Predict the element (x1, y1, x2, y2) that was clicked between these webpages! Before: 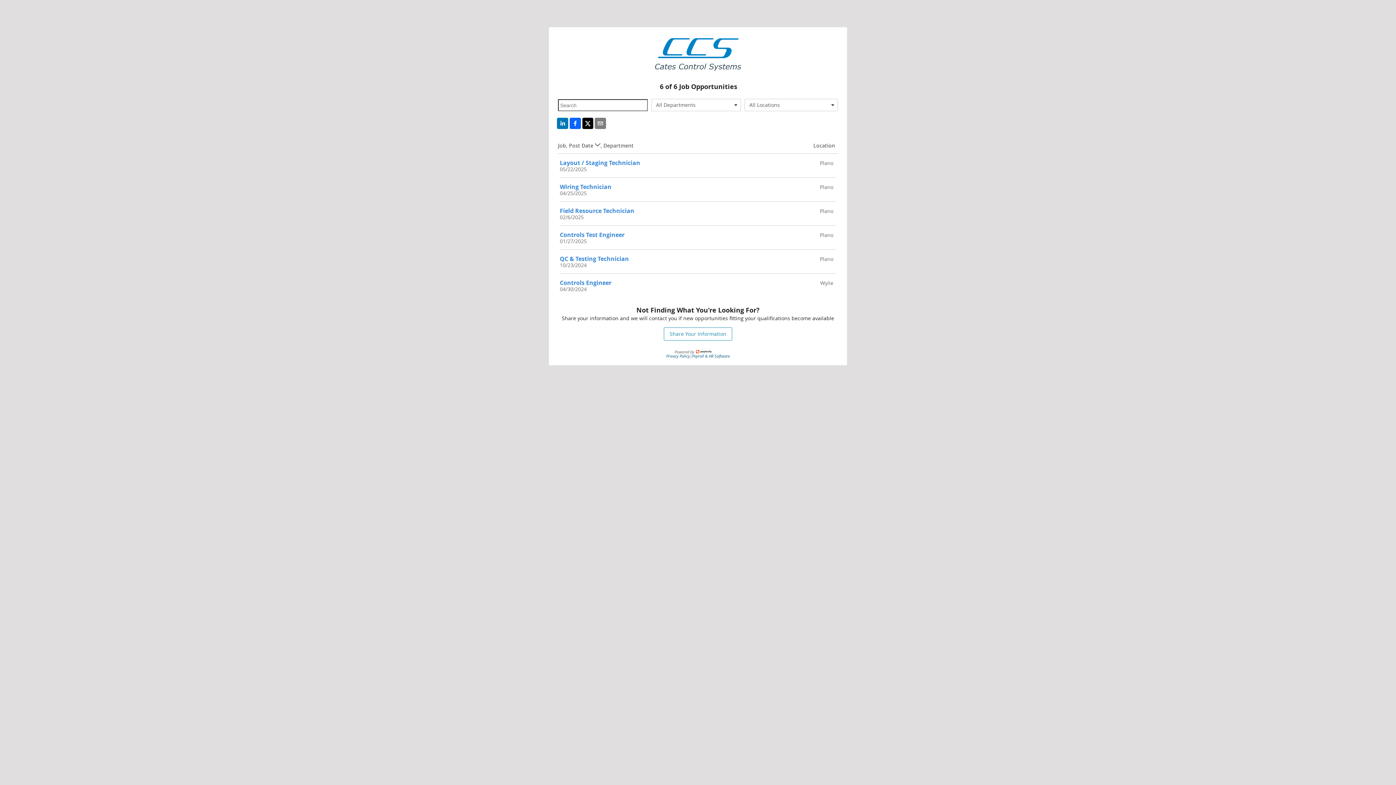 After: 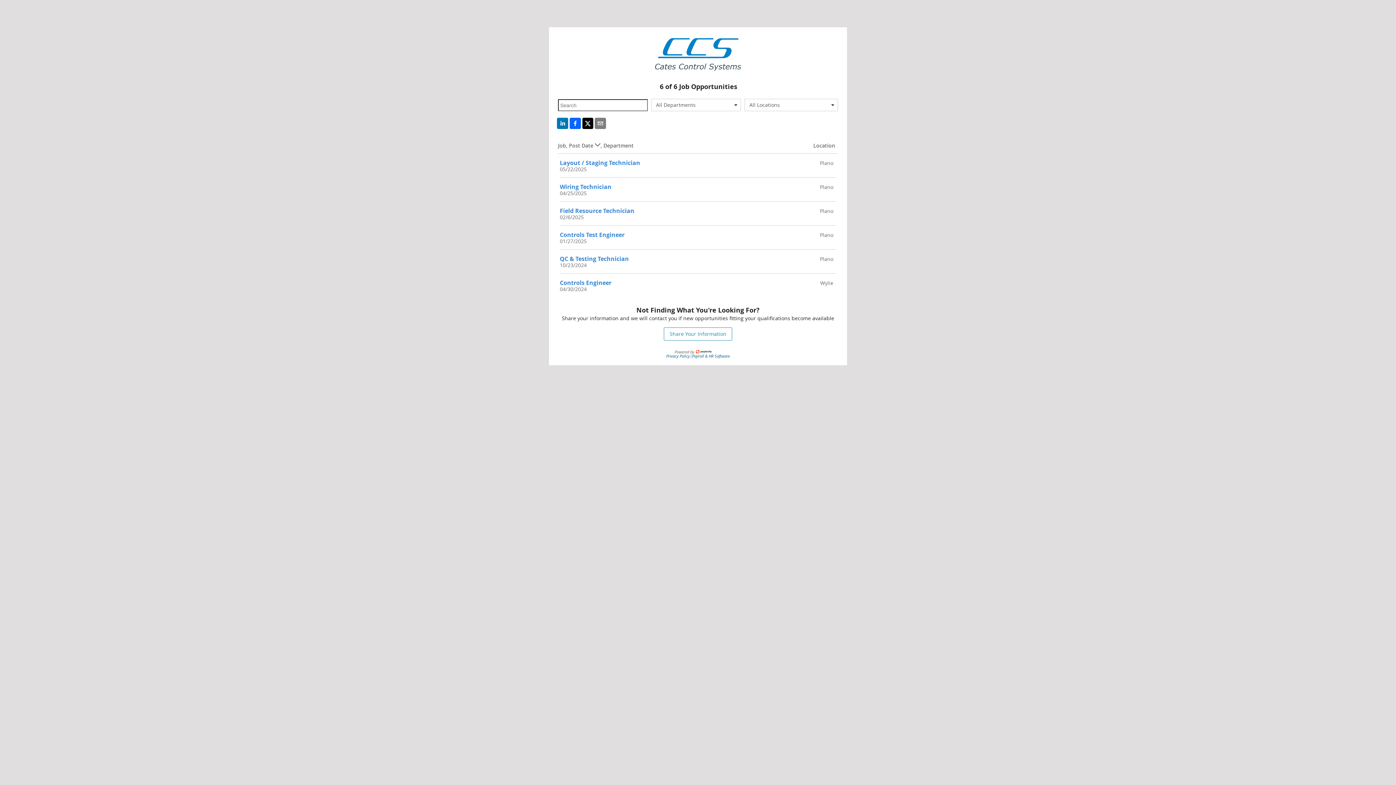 Action: label: Payroll & HR Software bbox: (692, 353, 730, 358)